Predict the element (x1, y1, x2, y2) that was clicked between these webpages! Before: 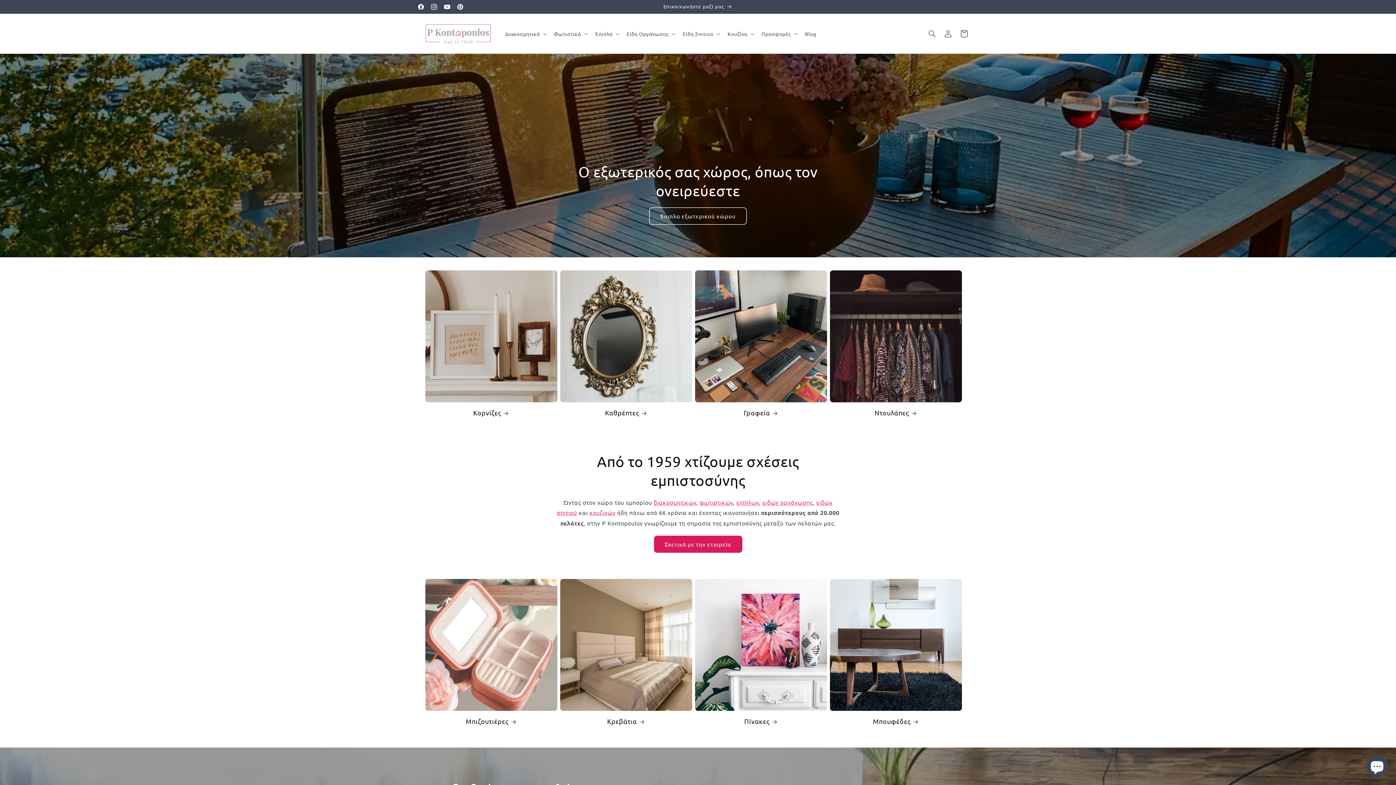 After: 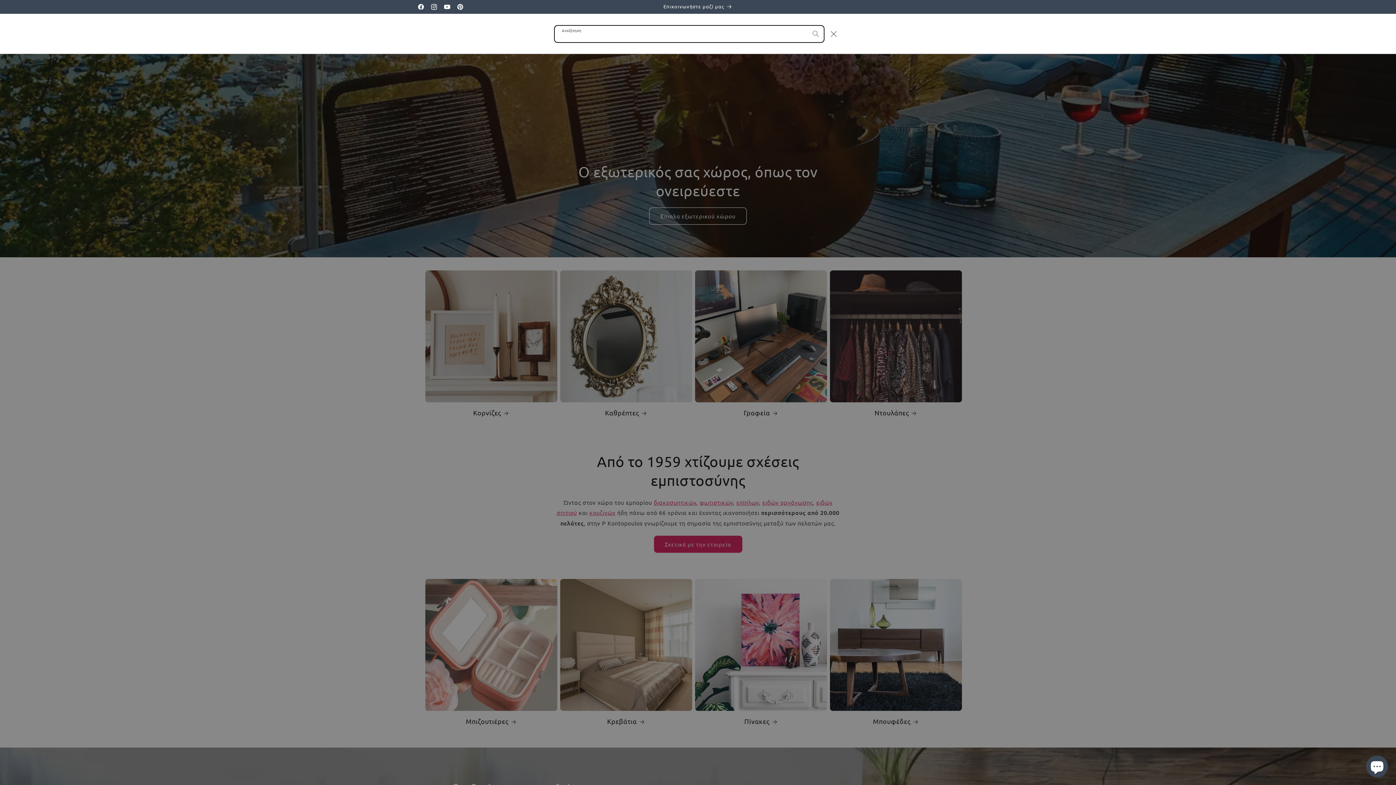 Action: label: Αναζήτηση bbox: (924, 25, 940, 41)